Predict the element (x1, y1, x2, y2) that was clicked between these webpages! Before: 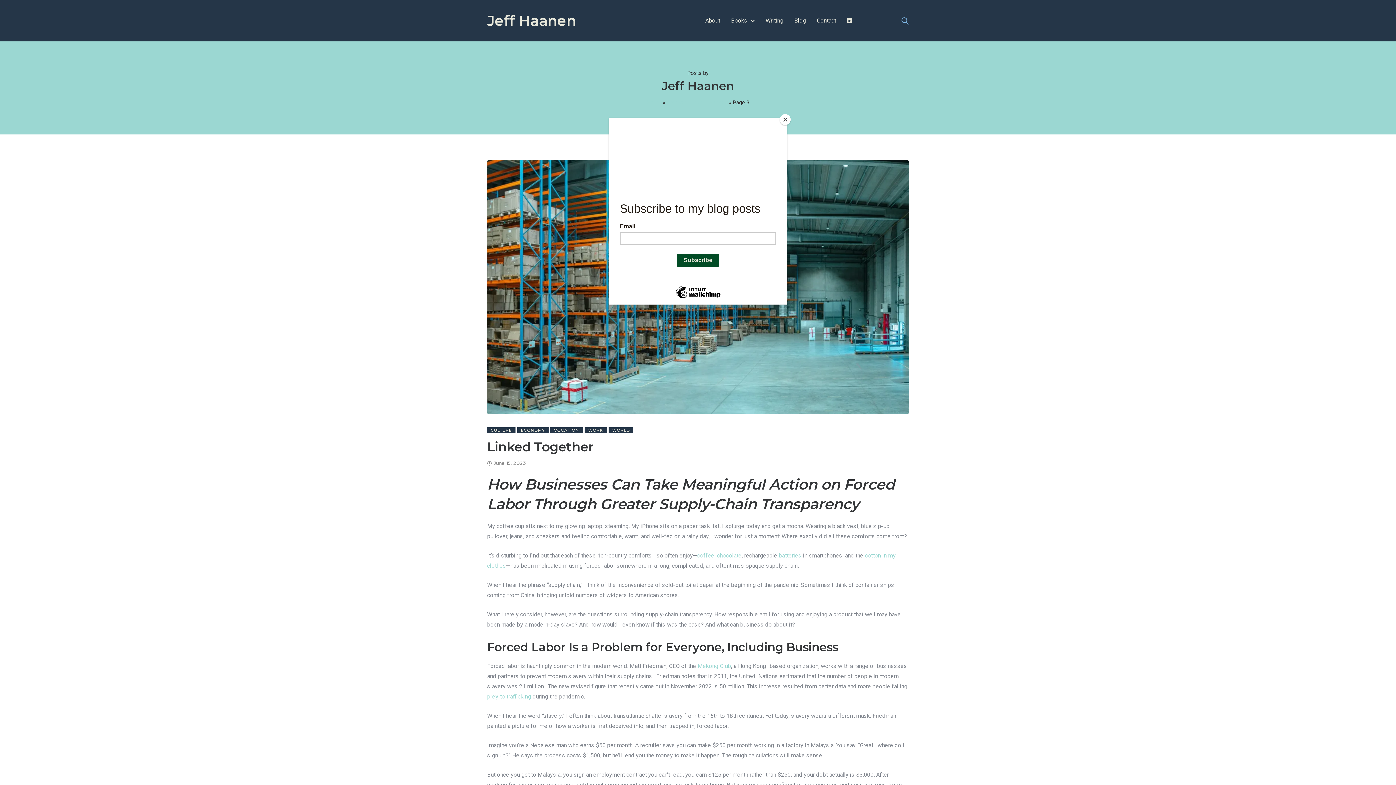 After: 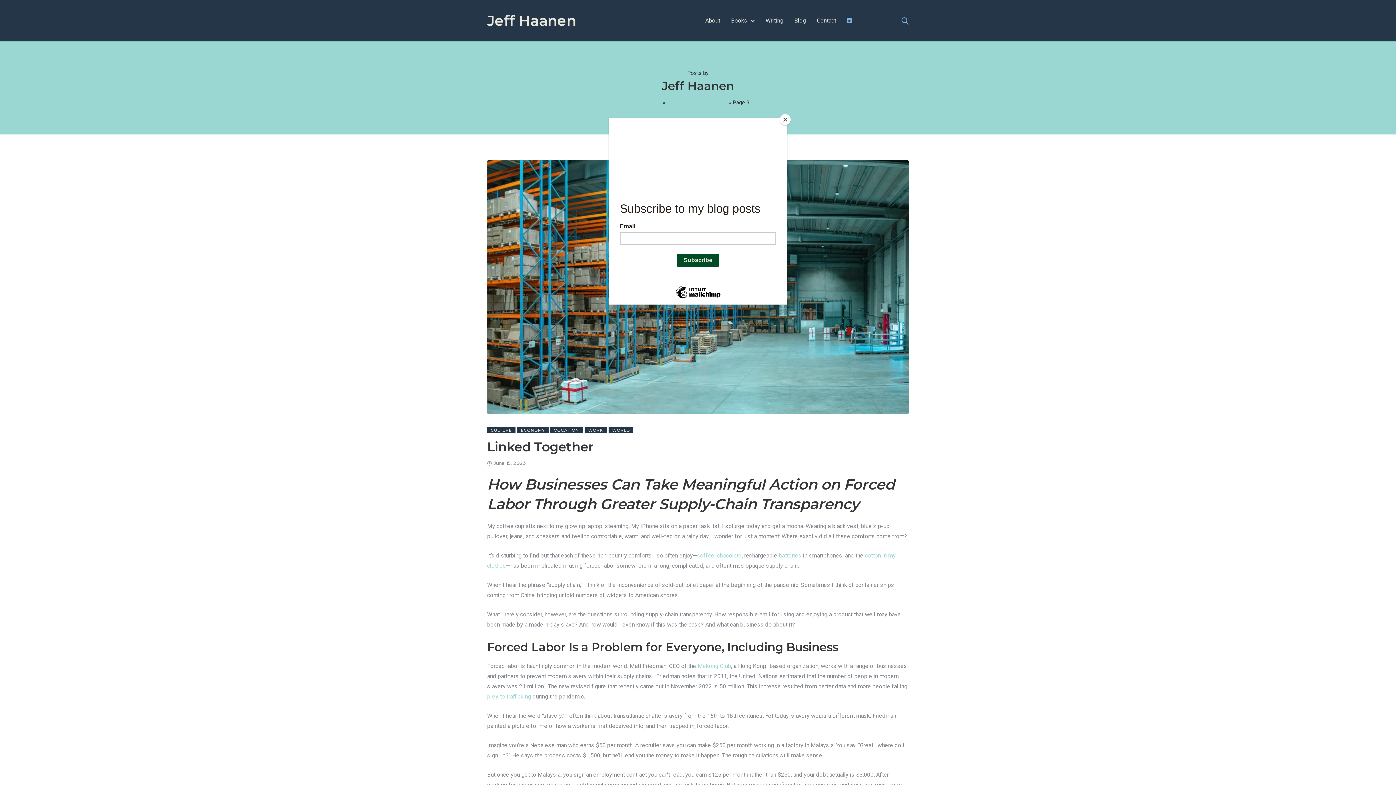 Action: bbox: (843, 13, 855, 27)